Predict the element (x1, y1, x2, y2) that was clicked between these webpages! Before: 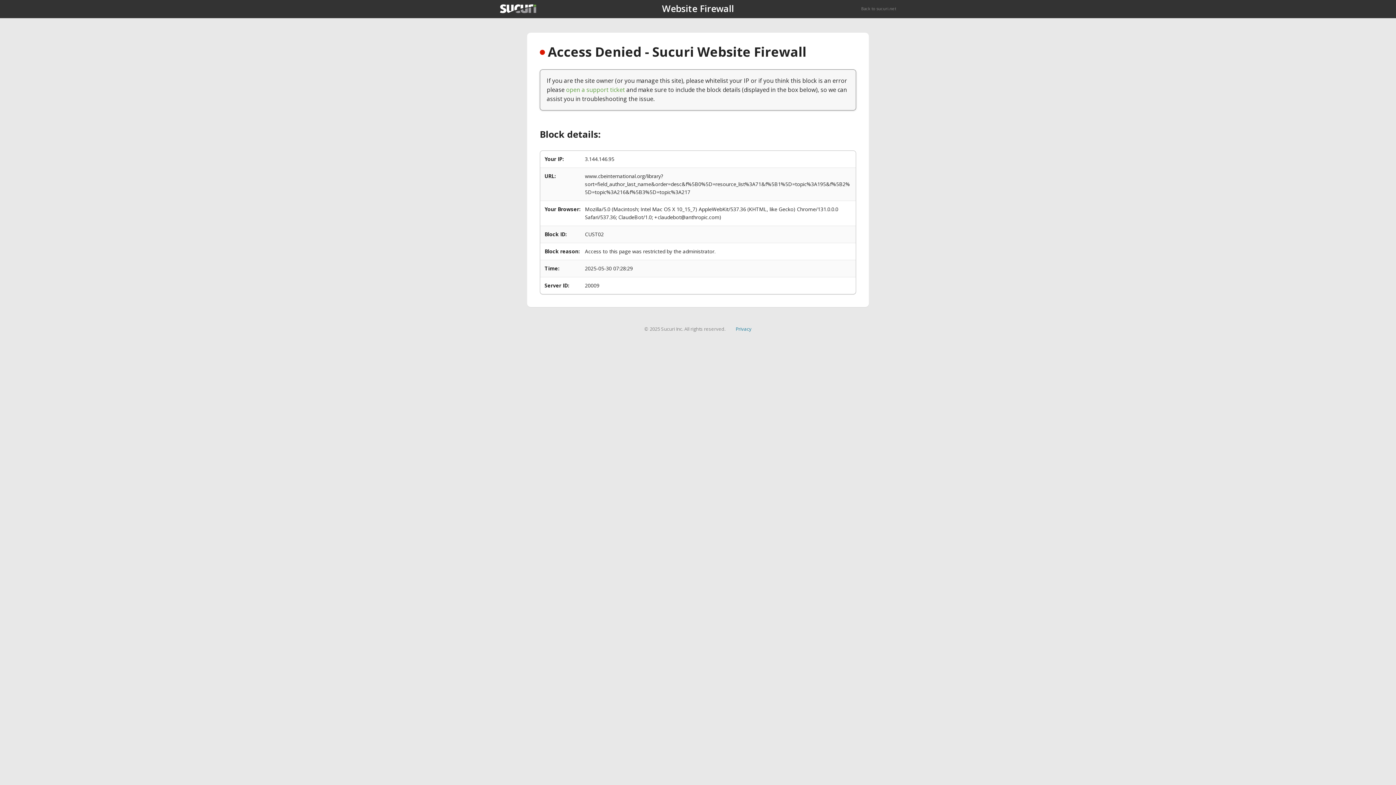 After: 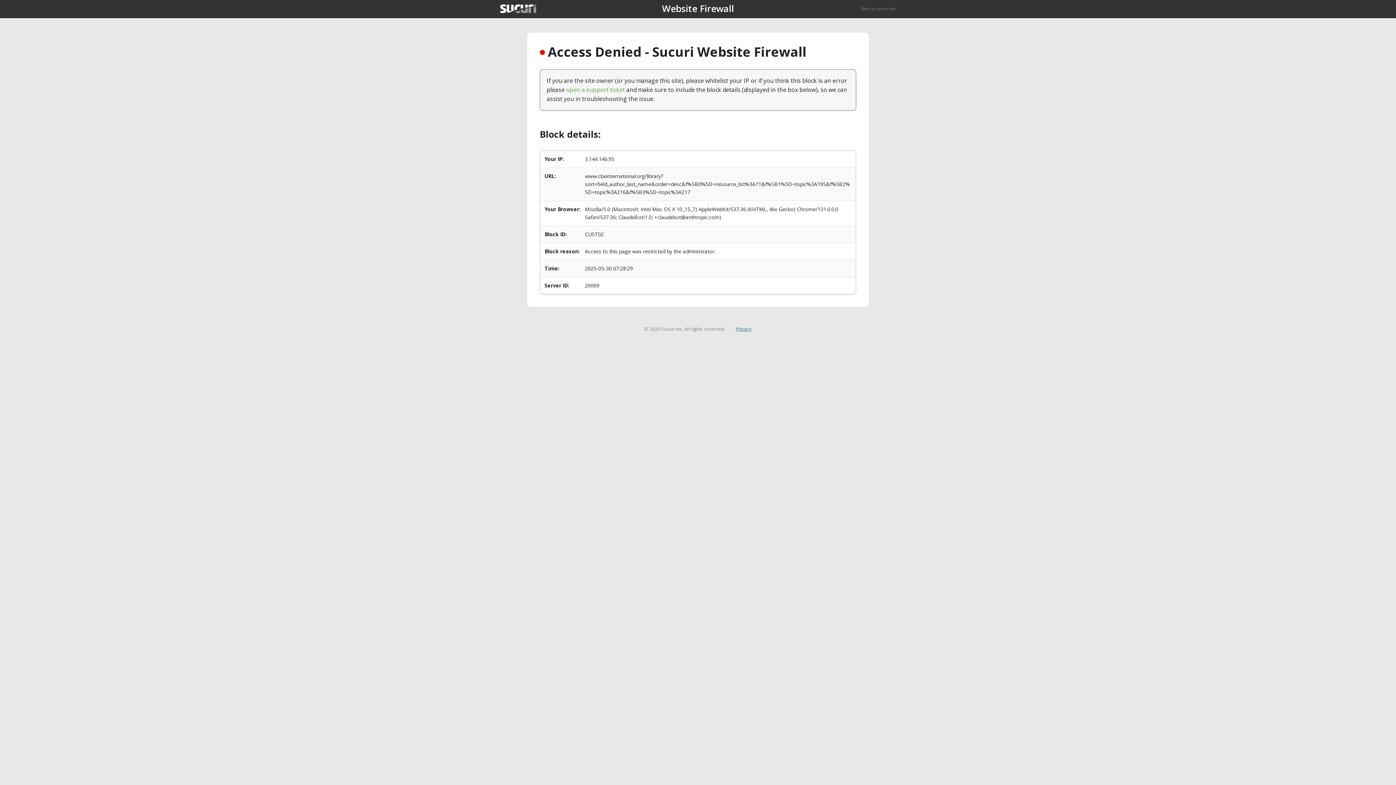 Action: bbox: (735, 325, 751, 332) label: Privacy